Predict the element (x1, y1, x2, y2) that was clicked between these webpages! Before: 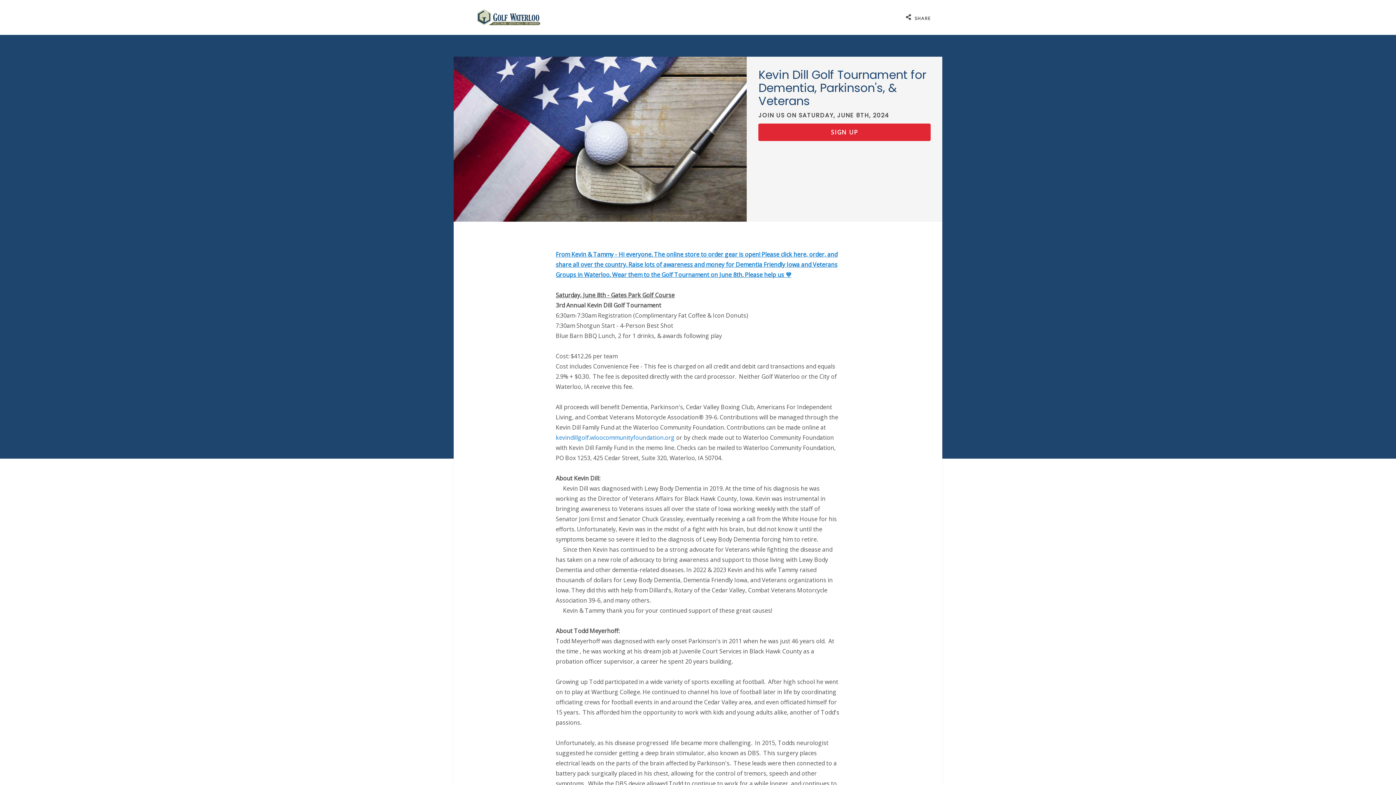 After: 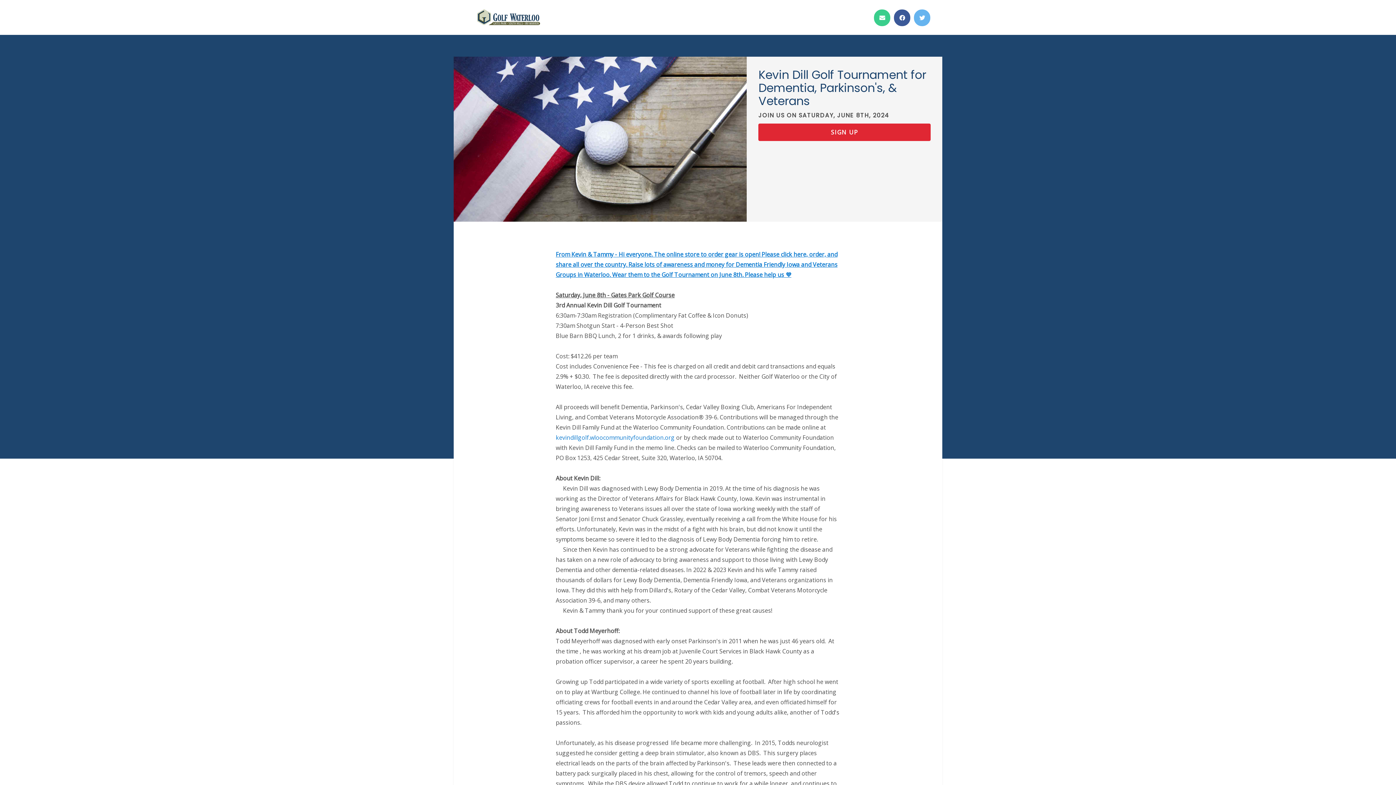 Action: bbox: (904, 13, 930, 21) label:  SHARE